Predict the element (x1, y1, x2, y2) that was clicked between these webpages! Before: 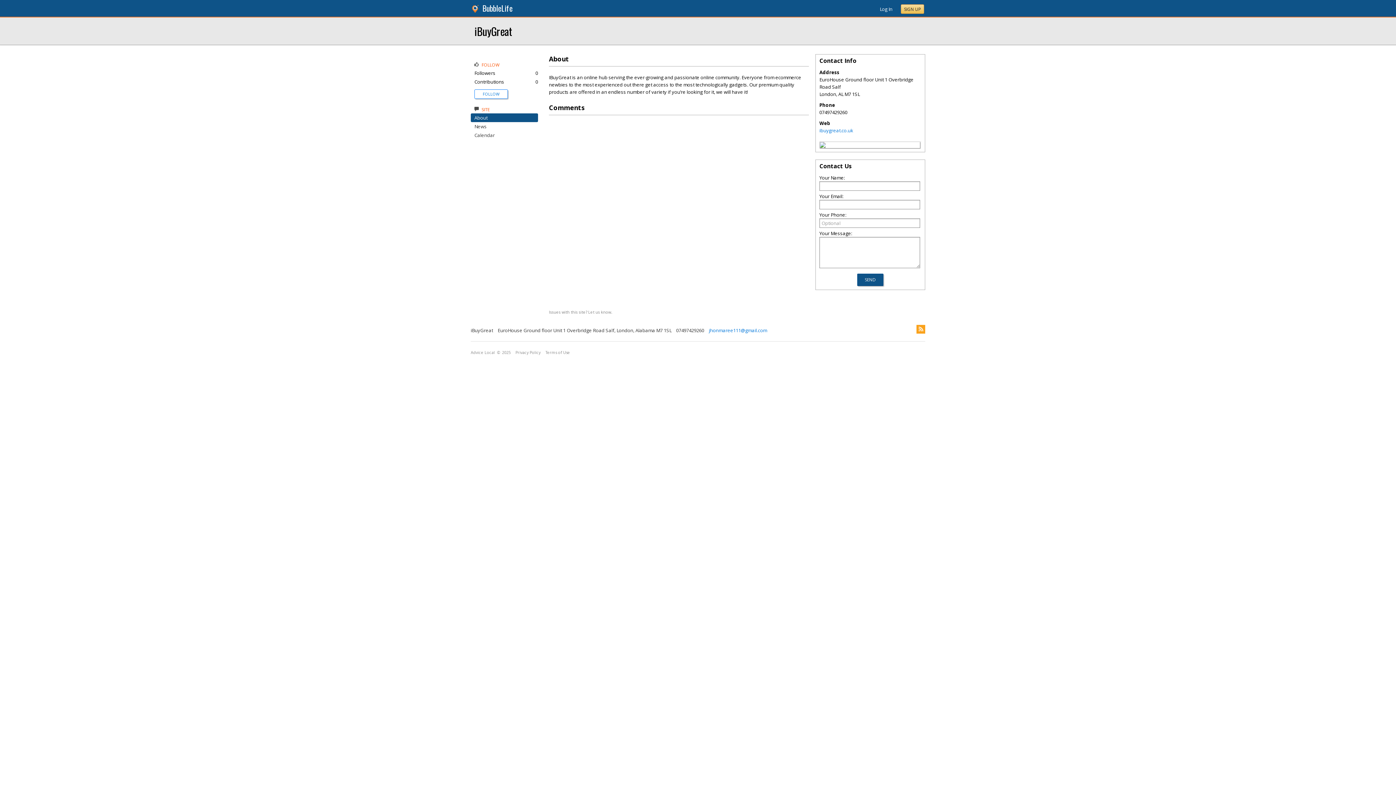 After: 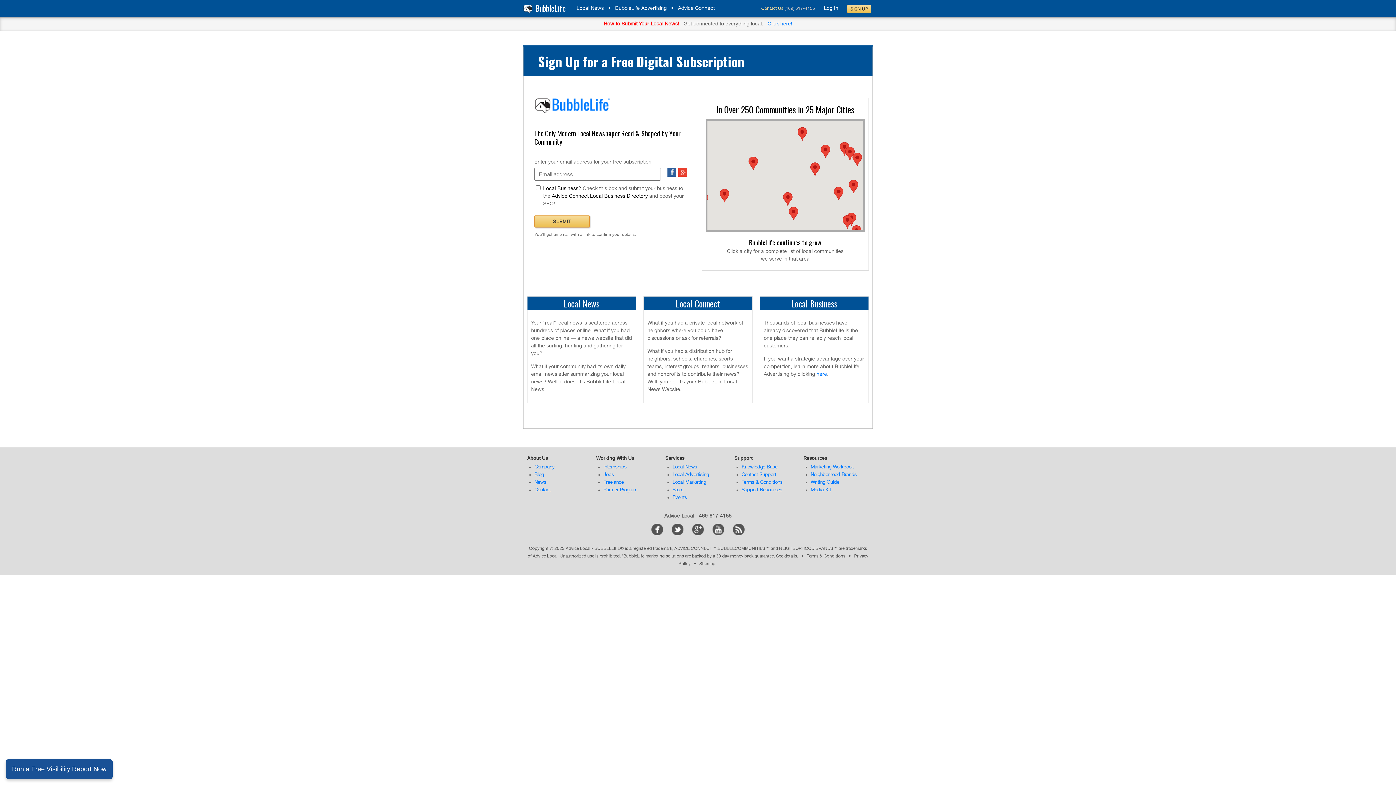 Action: label: BubbleLife bbox: (482, 2, 512, 13)